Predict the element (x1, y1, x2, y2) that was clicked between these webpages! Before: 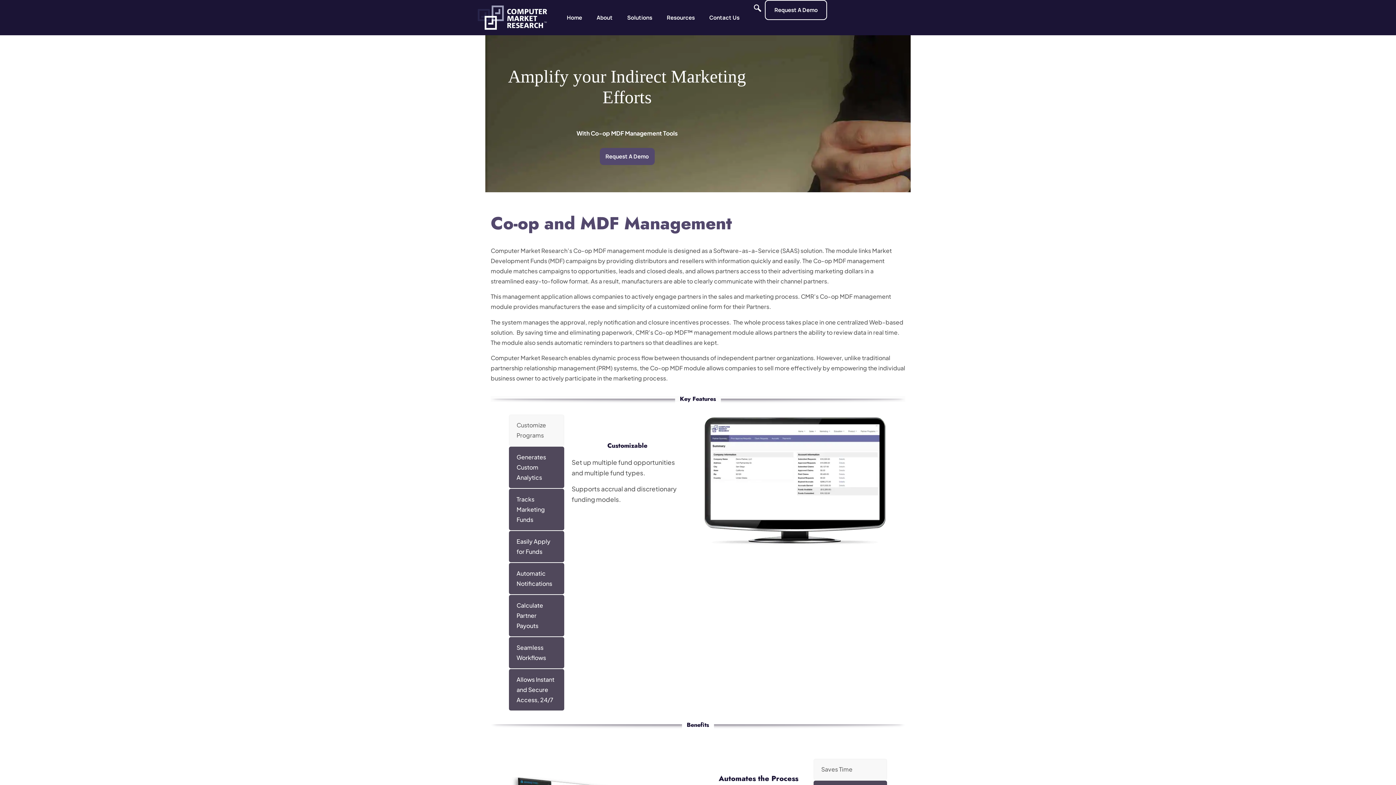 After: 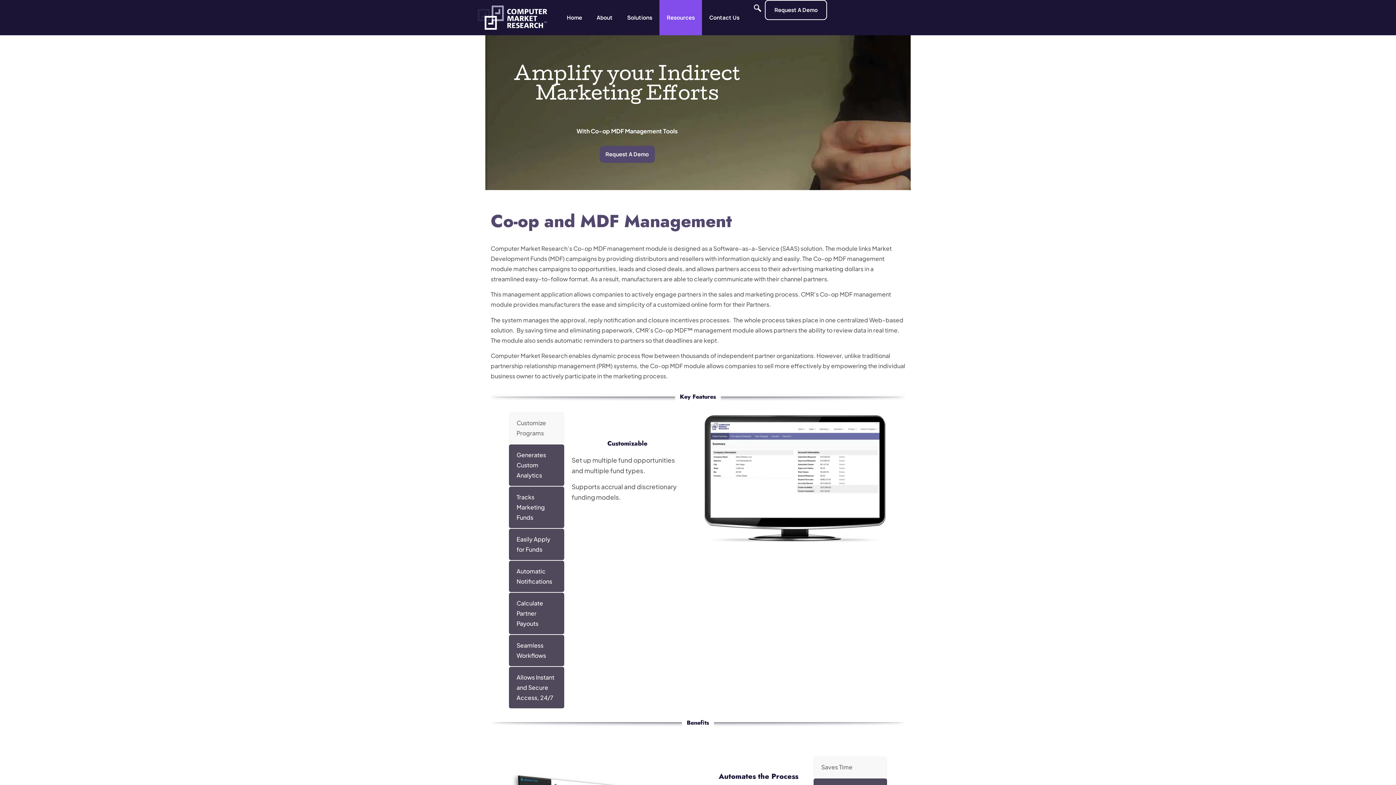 Action: label: Resources bbox: (659, 0, 702, 35)